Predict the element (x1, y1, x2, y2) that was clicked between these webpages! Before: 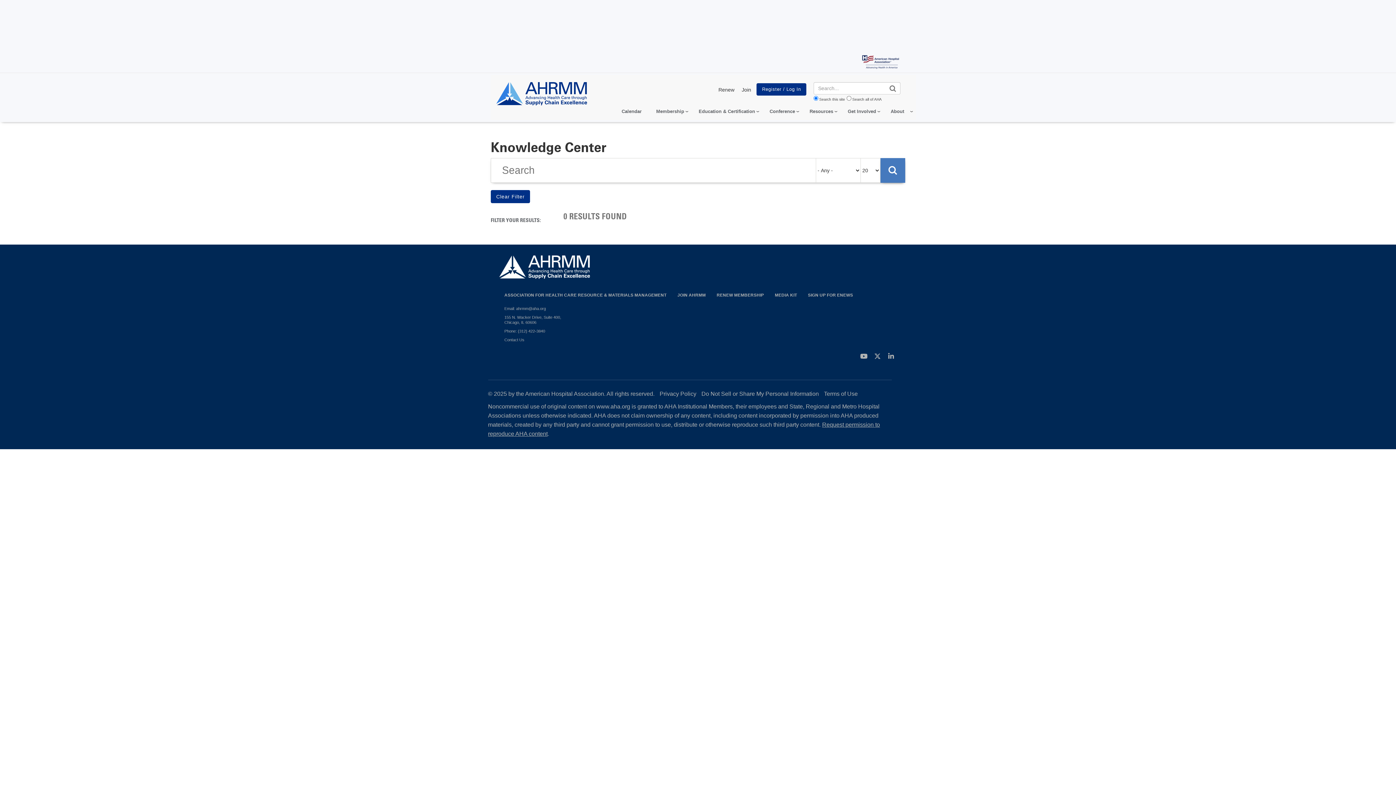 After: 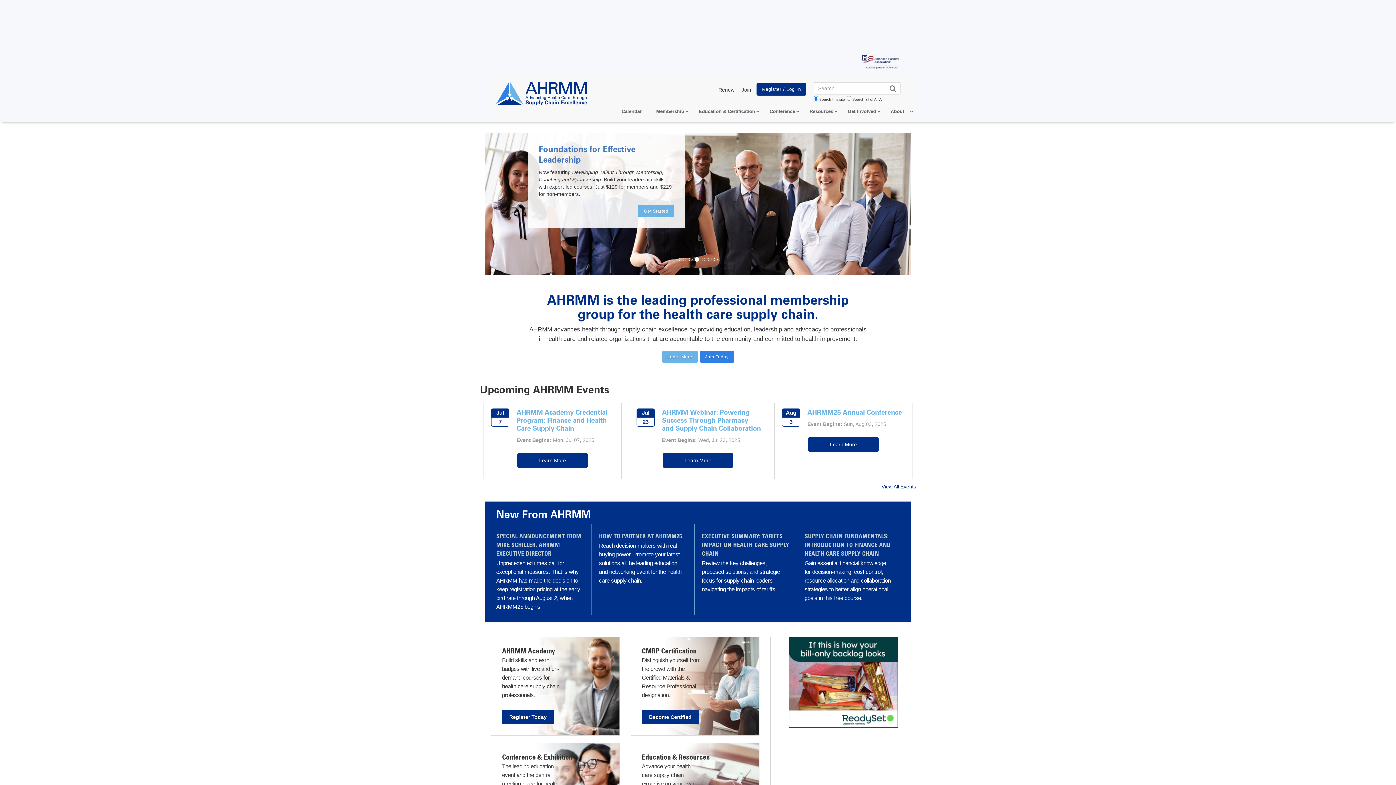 Action: bbox: (496, 90, 587, 96)